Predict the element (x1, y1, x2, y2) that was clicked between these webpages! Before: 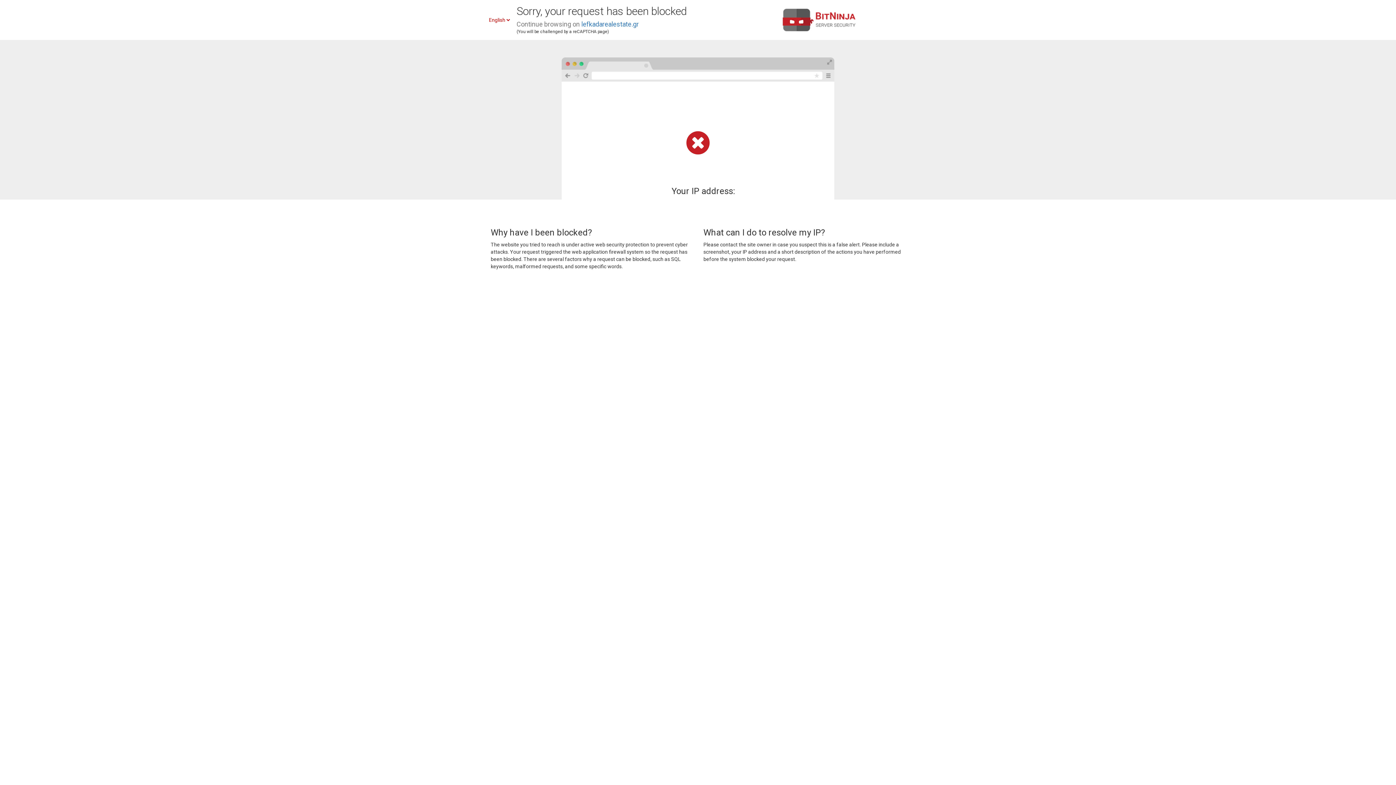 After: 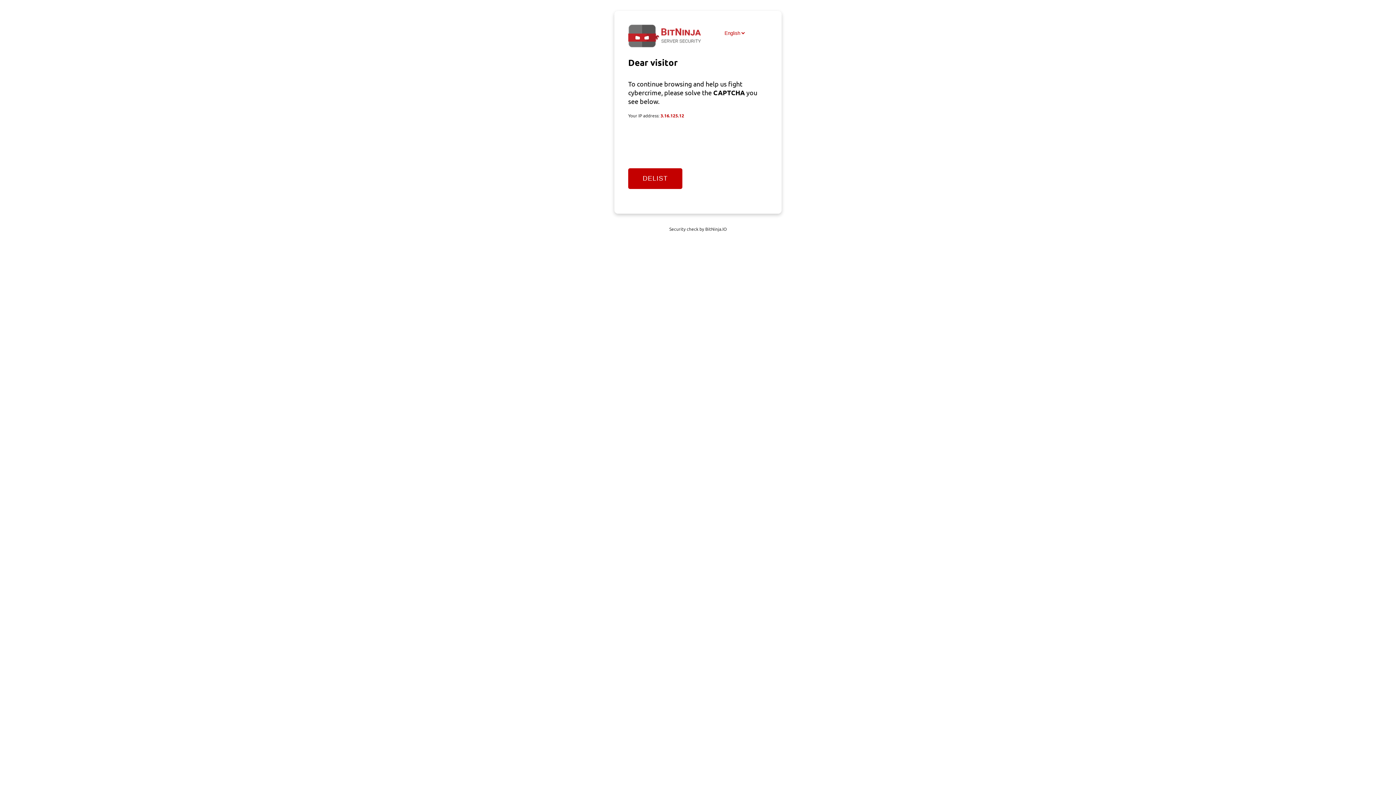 Action: label: lefkadarealestate.gr bbox: (581, 20, 638, 28)